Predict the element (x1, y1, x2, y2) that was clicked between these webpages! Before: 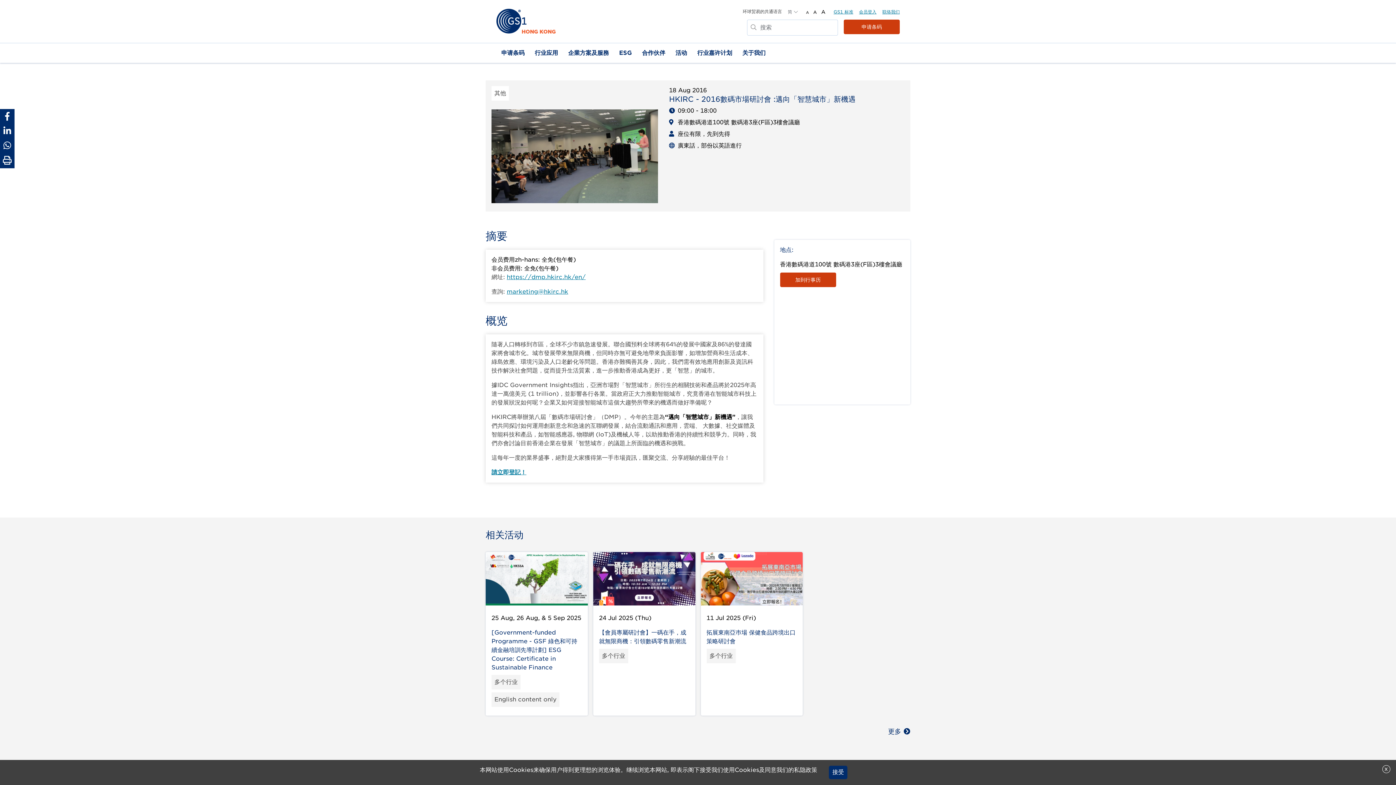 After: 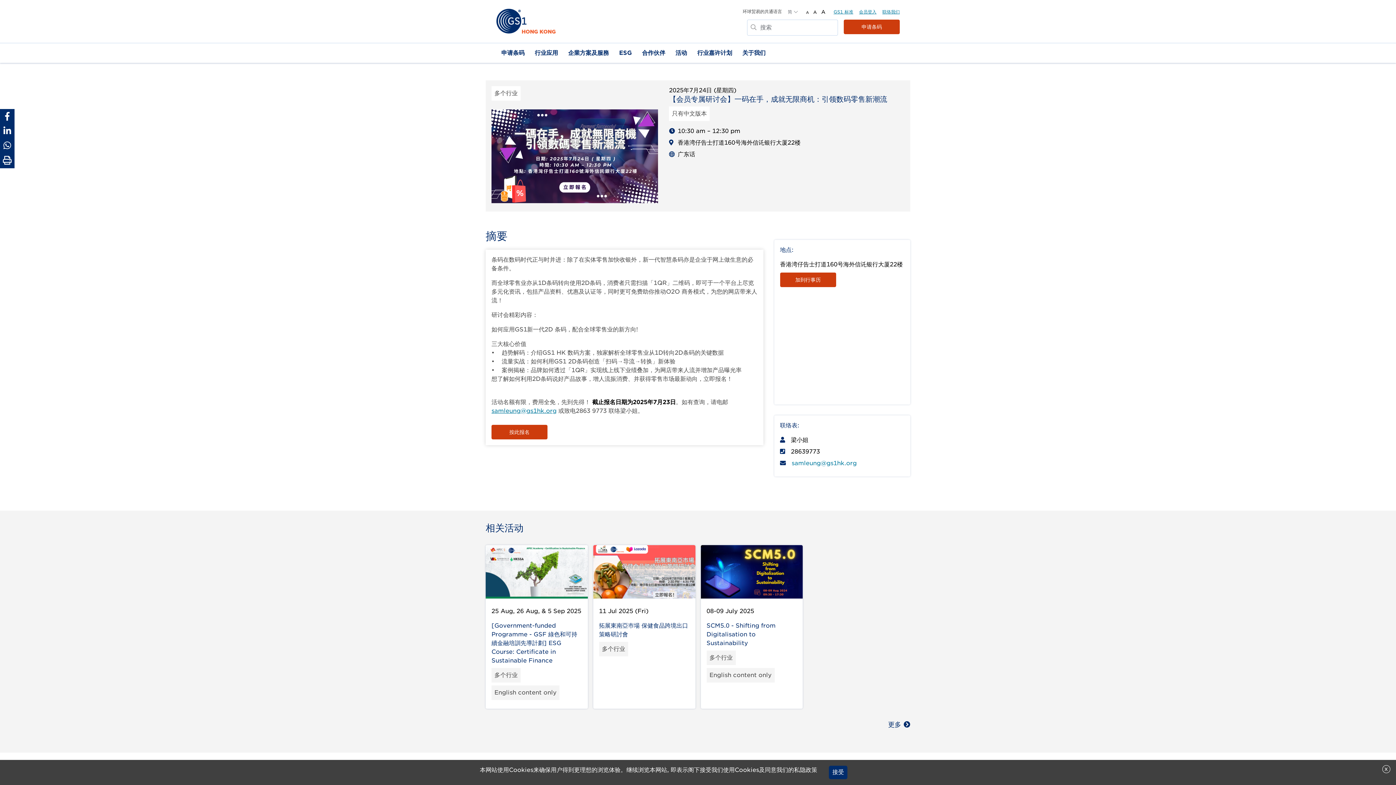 Action: bbox: (593, 600, 695, 607)